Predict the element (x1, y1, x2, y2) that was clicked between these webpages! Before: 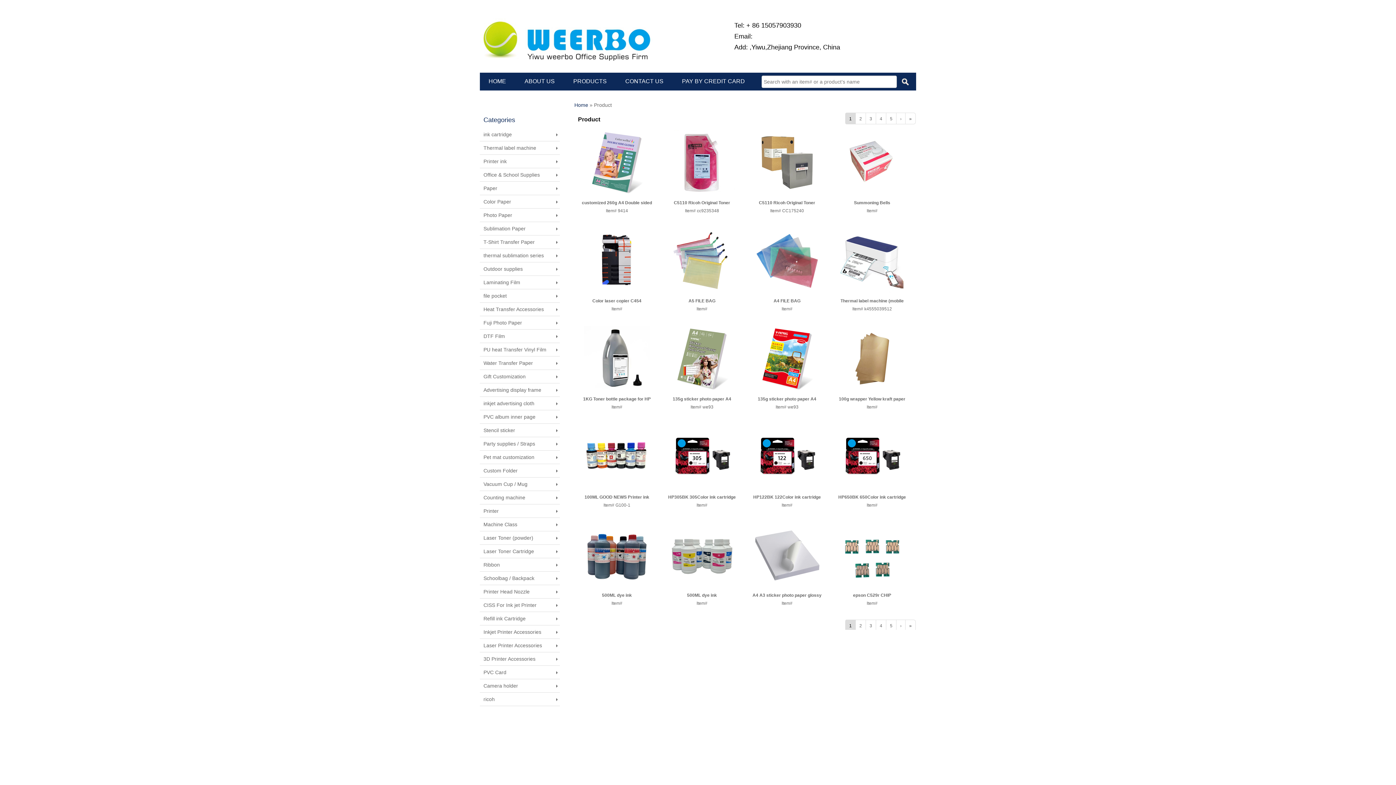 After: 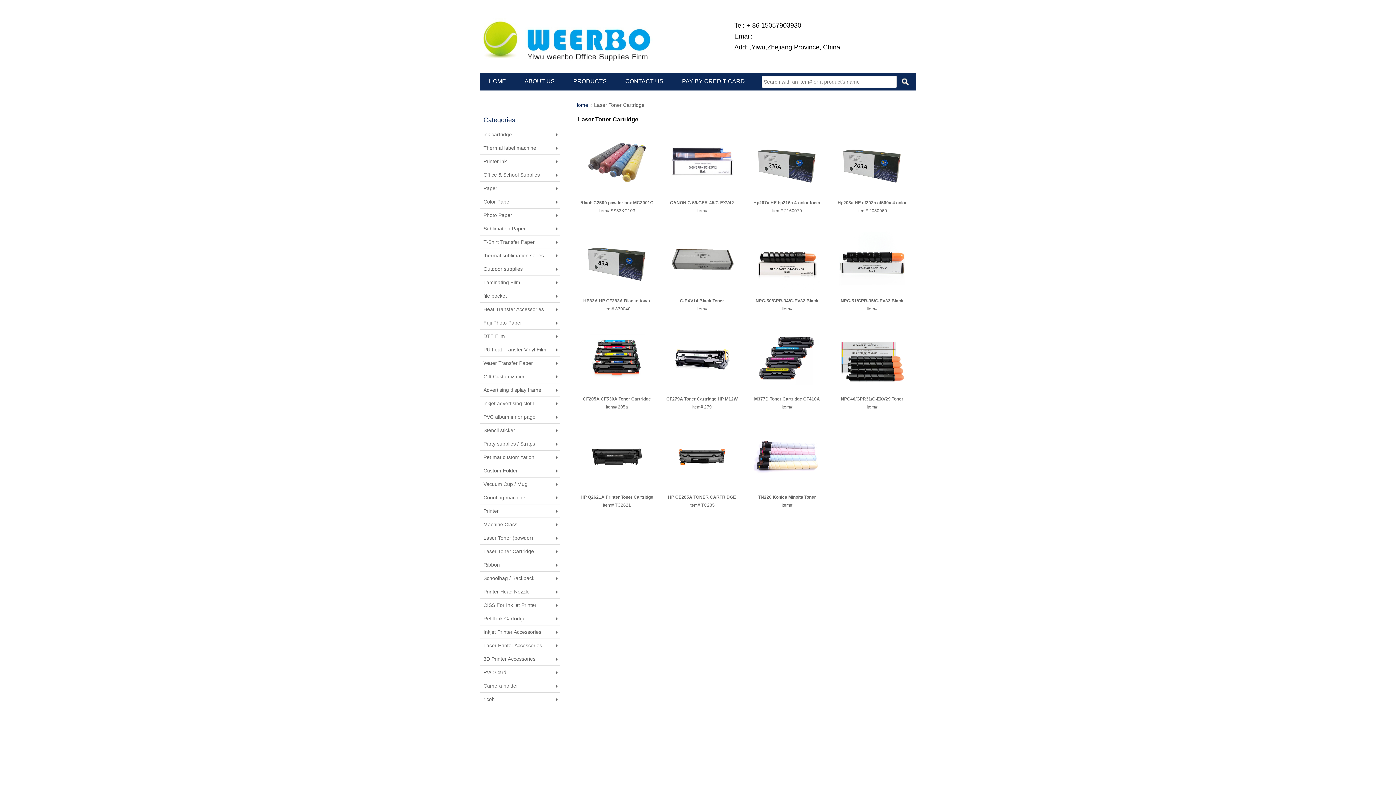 Action: bbox: (480, 545, 560, 558) label: Laser Toner Cartridge